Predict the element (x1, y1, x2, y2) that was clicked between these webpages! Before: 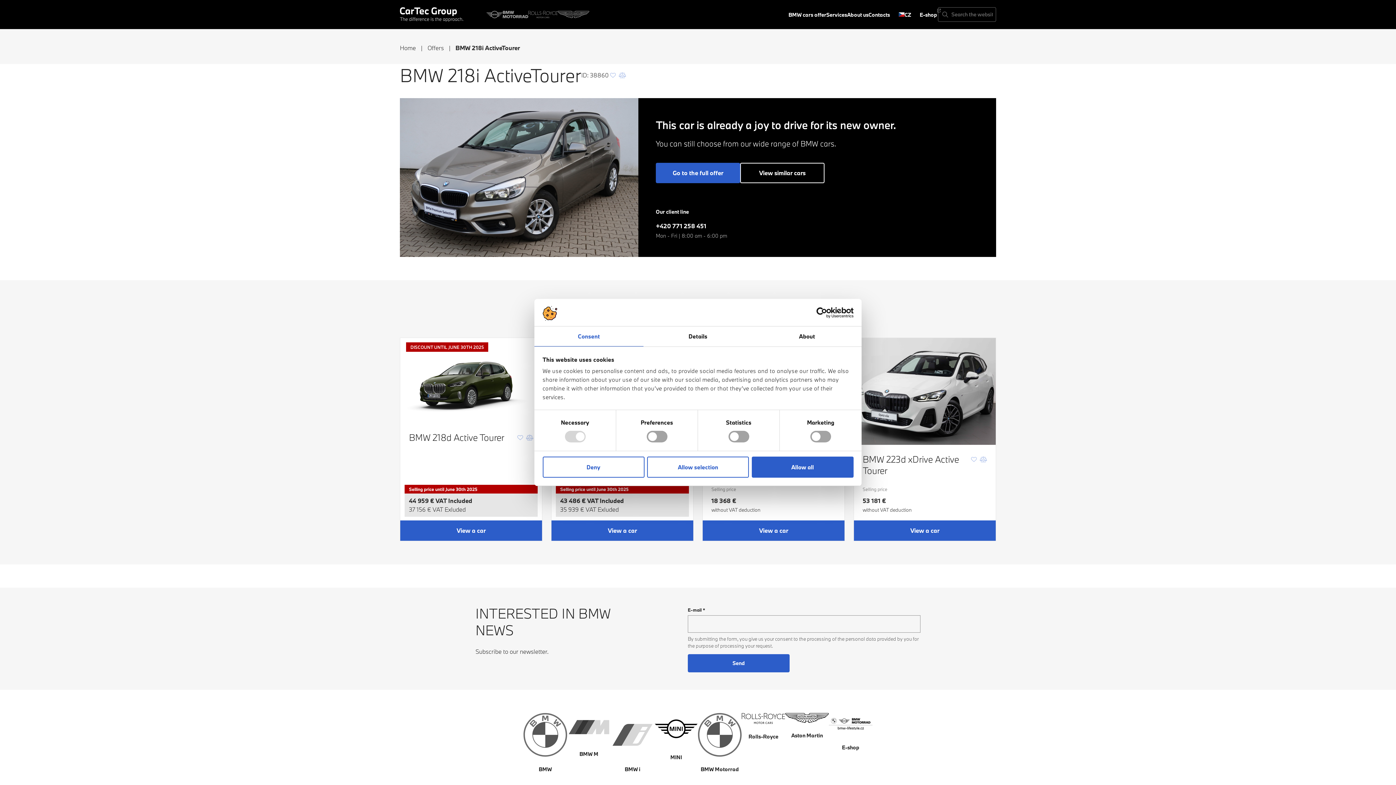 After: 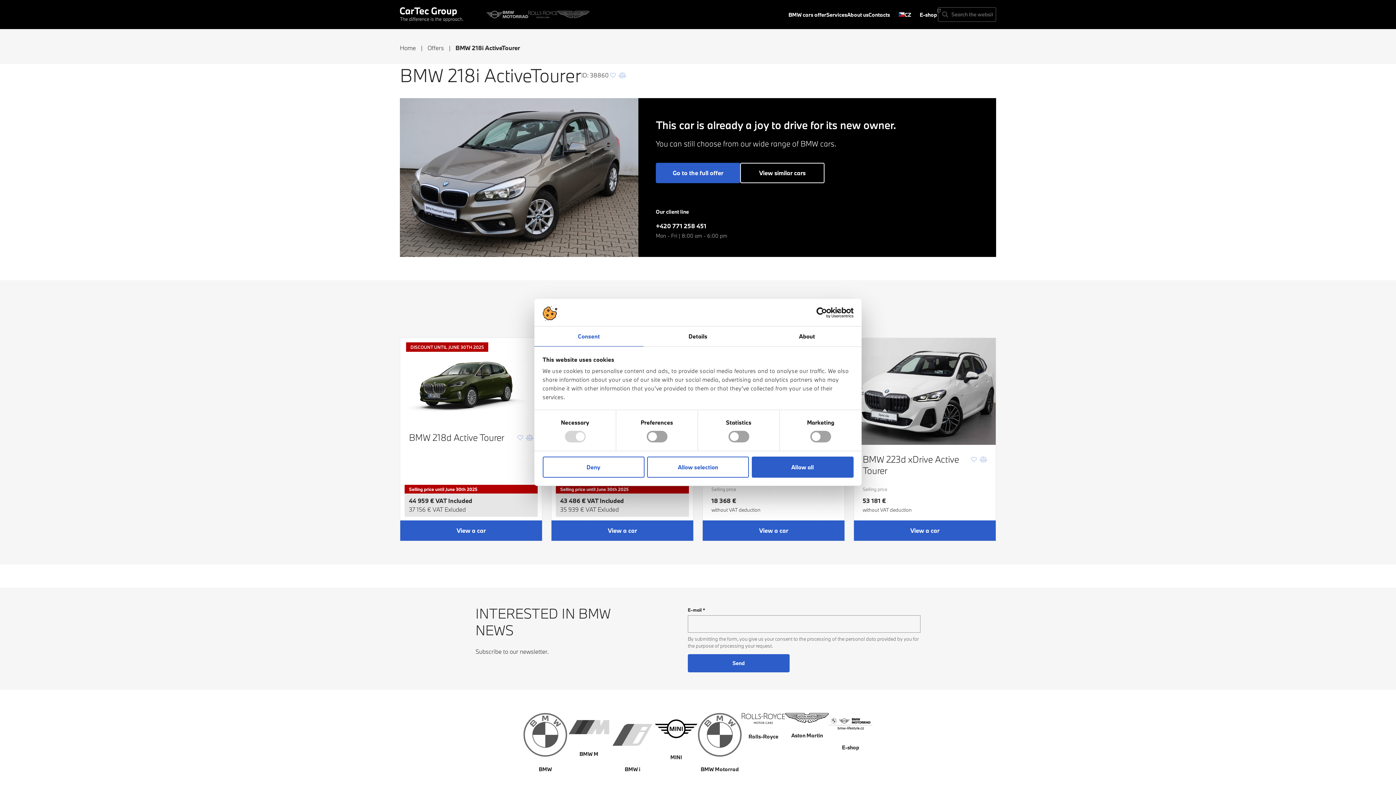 Action: bbox: (534, 326, 643, 346) label: Consent